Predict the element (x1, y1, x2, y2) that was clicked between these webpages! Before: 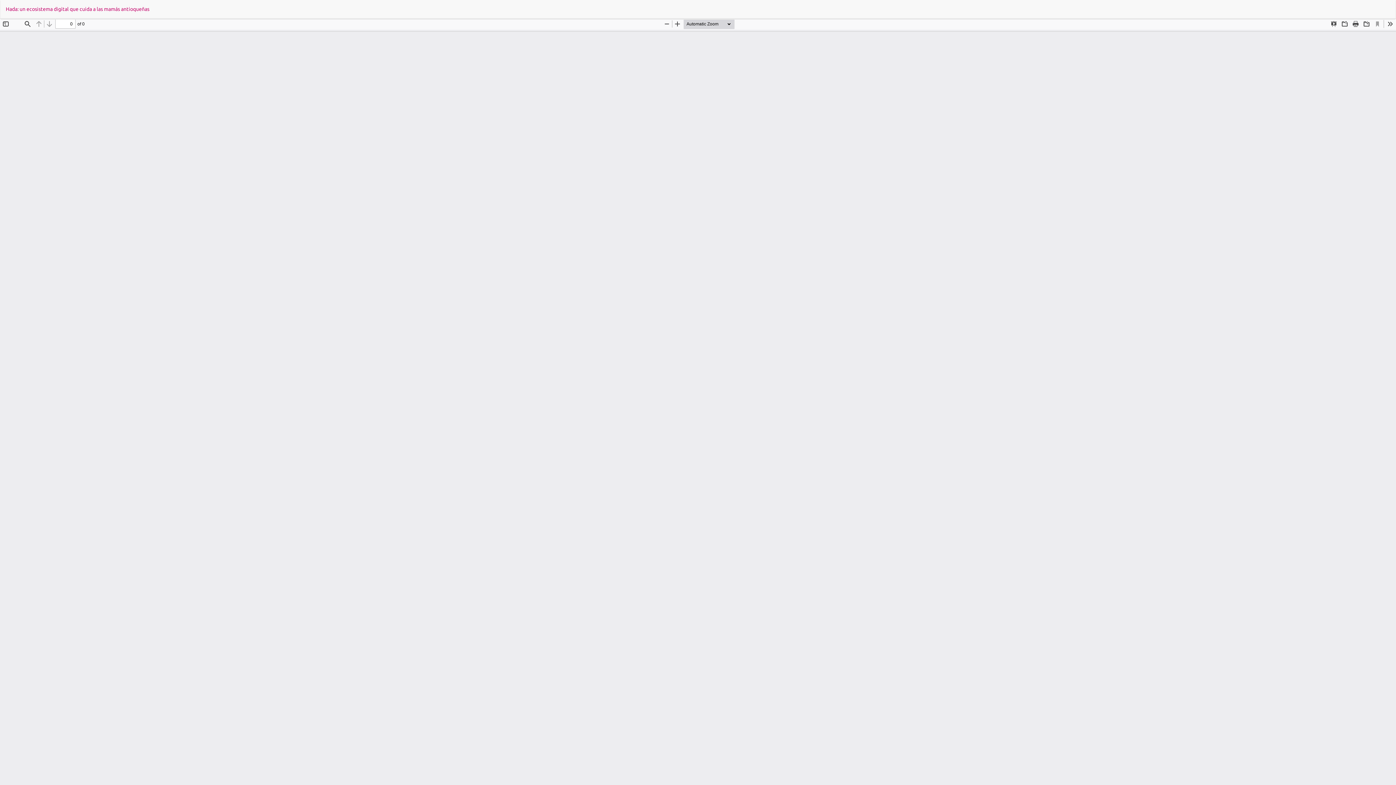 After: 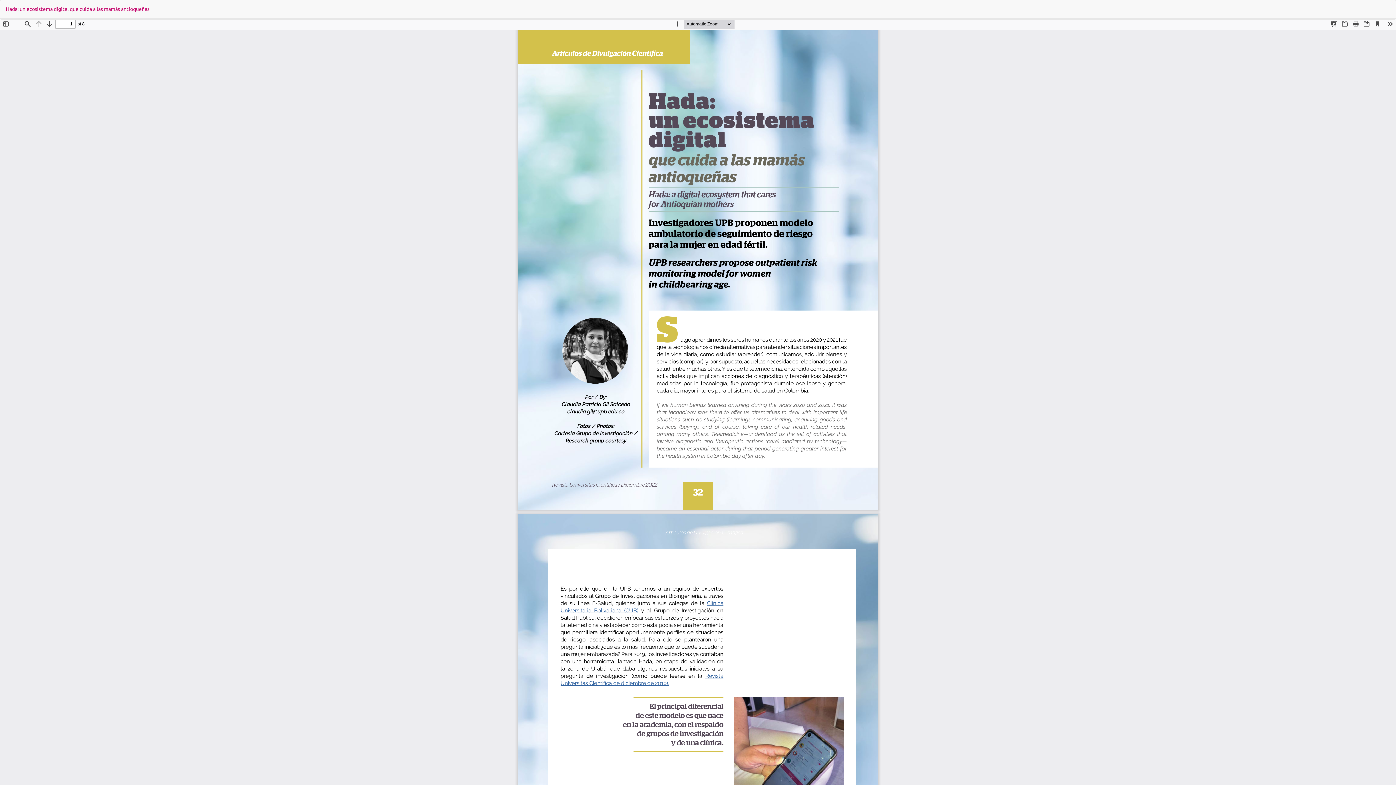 Action: label: Descargar
Descargar PDF bbox: (1385, 0, 1396, 10)